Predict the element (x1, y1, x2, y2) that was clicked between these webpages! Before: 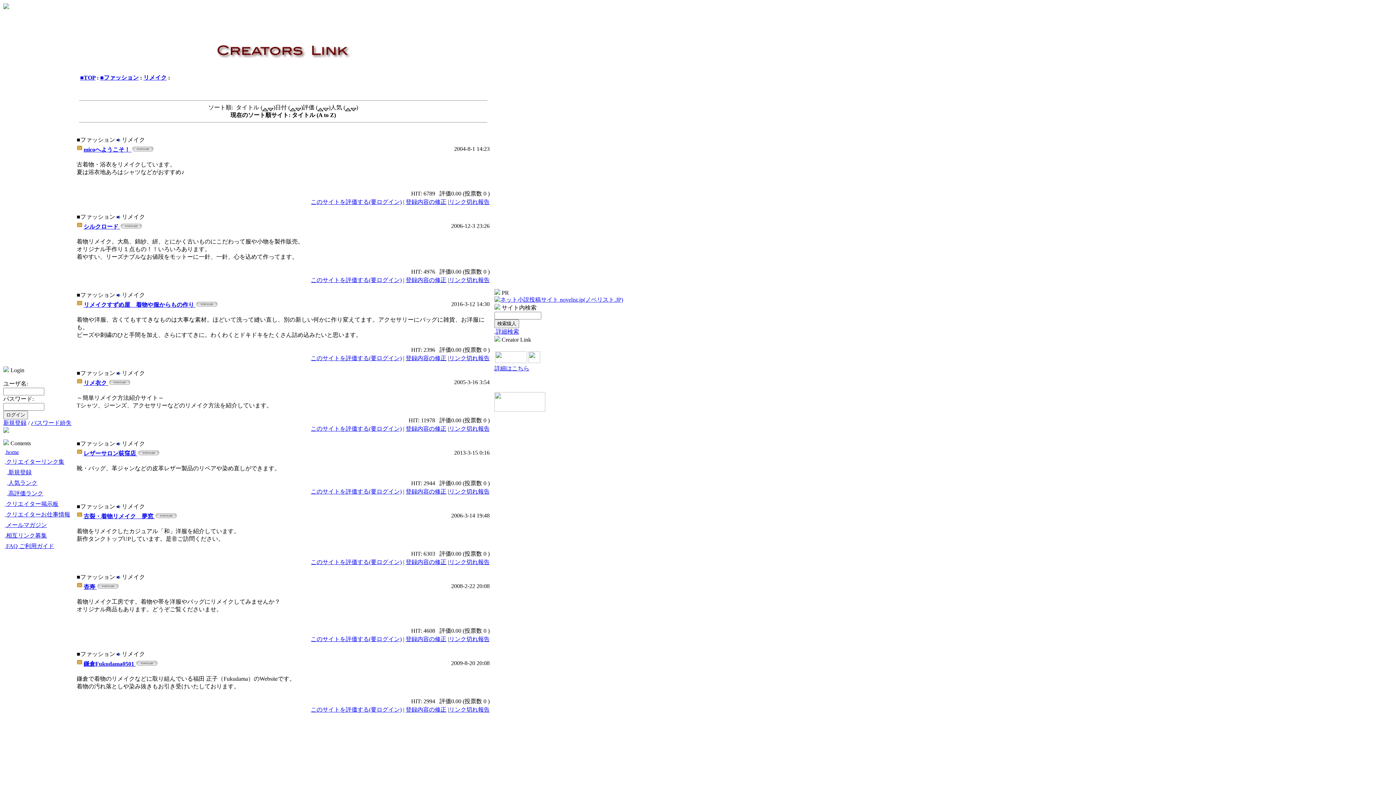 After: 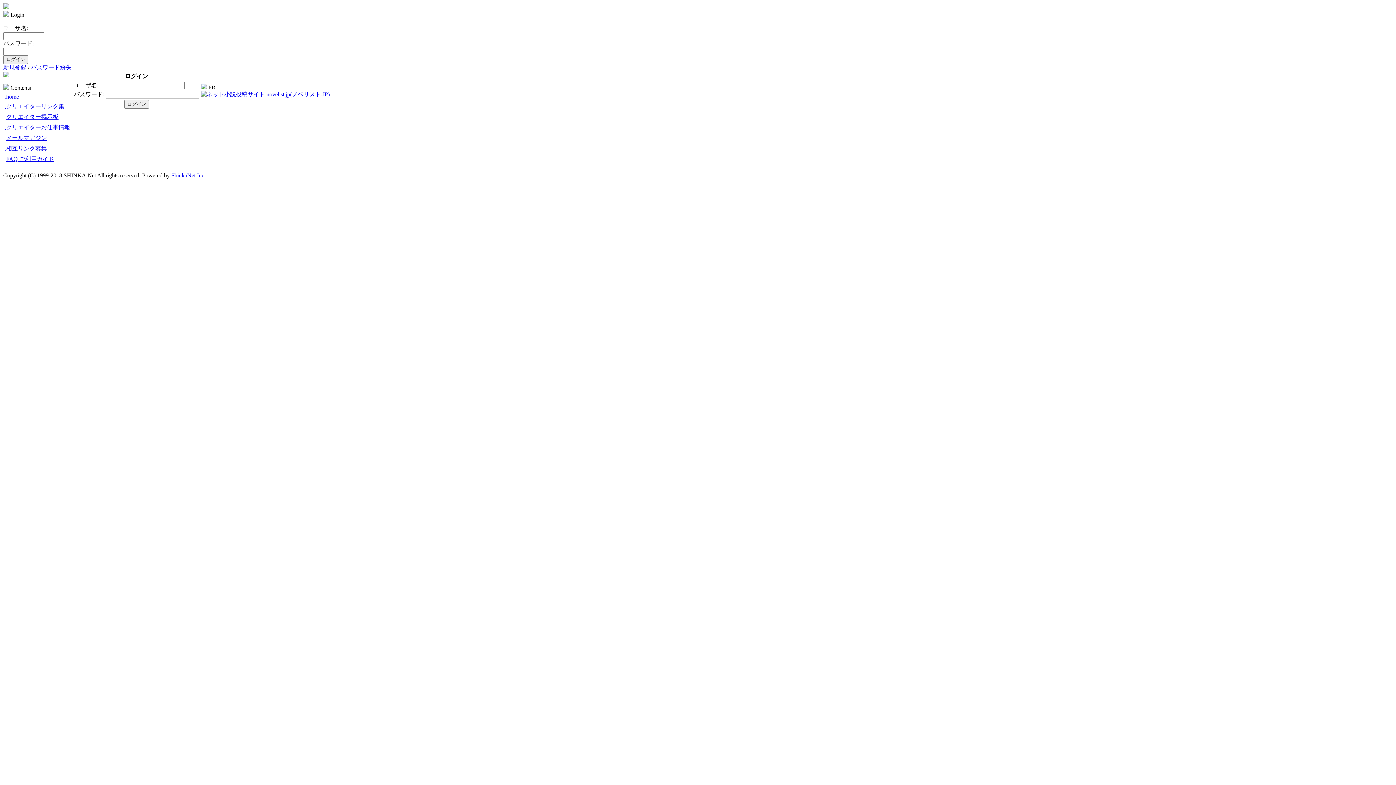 Action: bbox: (405, 636, 446, 642) label: 登録内容の修正